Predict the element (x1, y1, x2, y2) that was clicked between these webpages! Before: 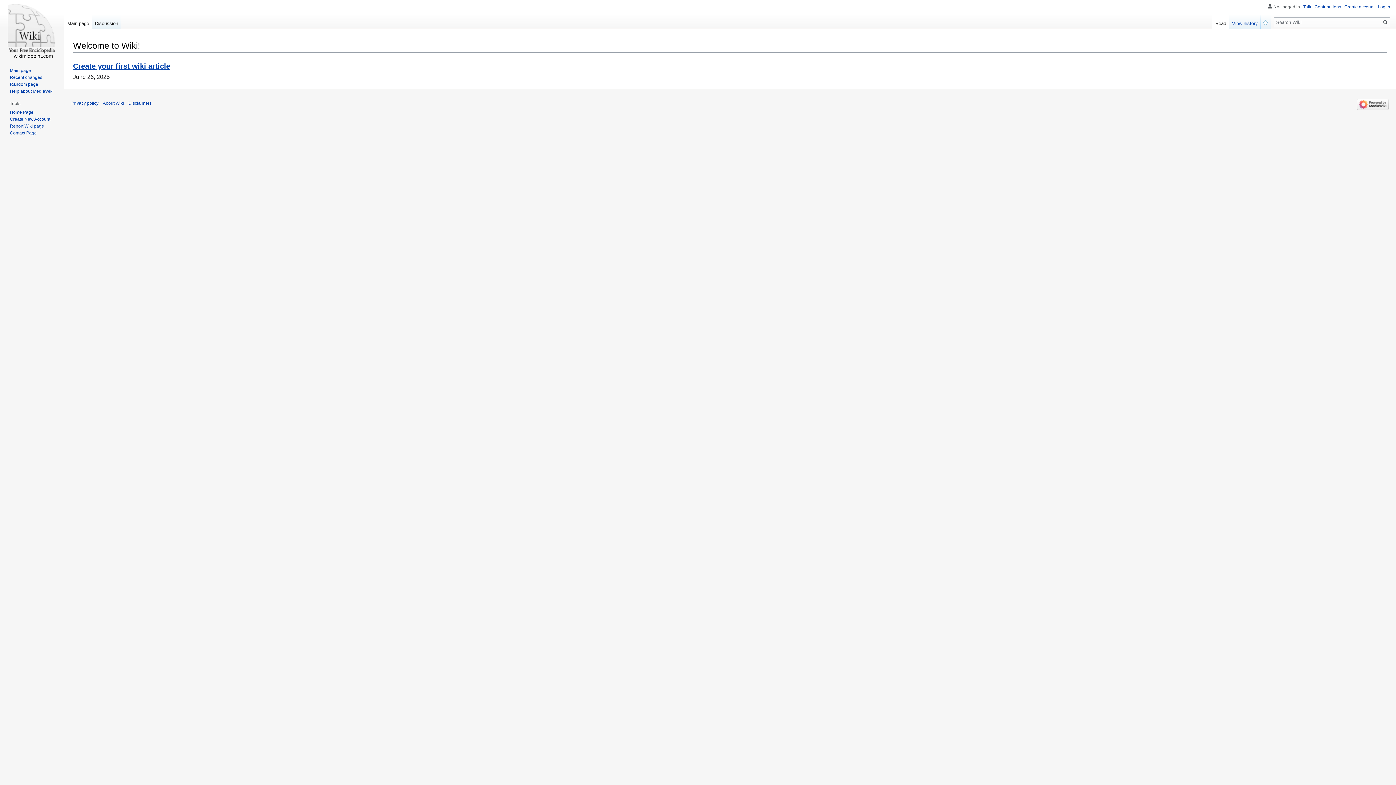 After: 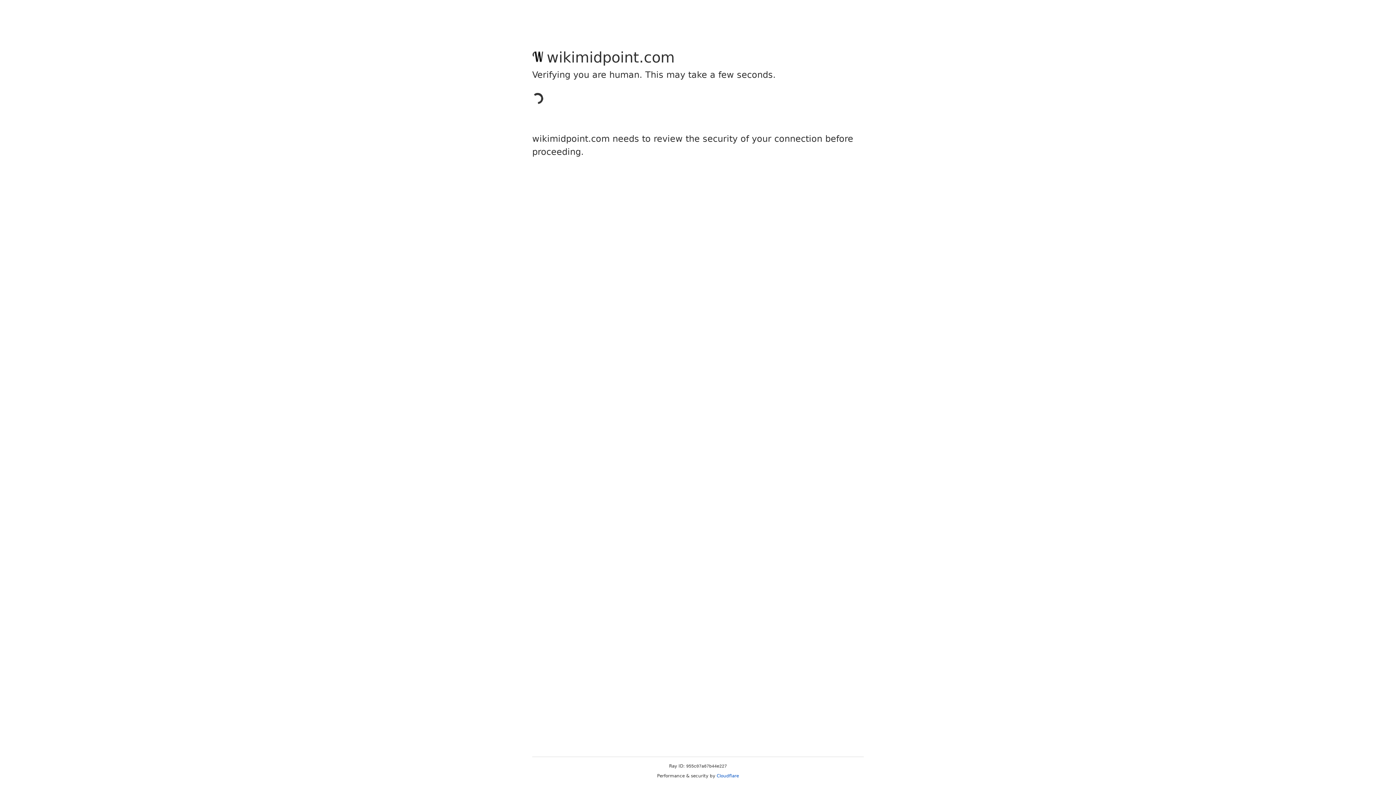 Action: label: Discussion bbox: (92, 14, 121, 29)